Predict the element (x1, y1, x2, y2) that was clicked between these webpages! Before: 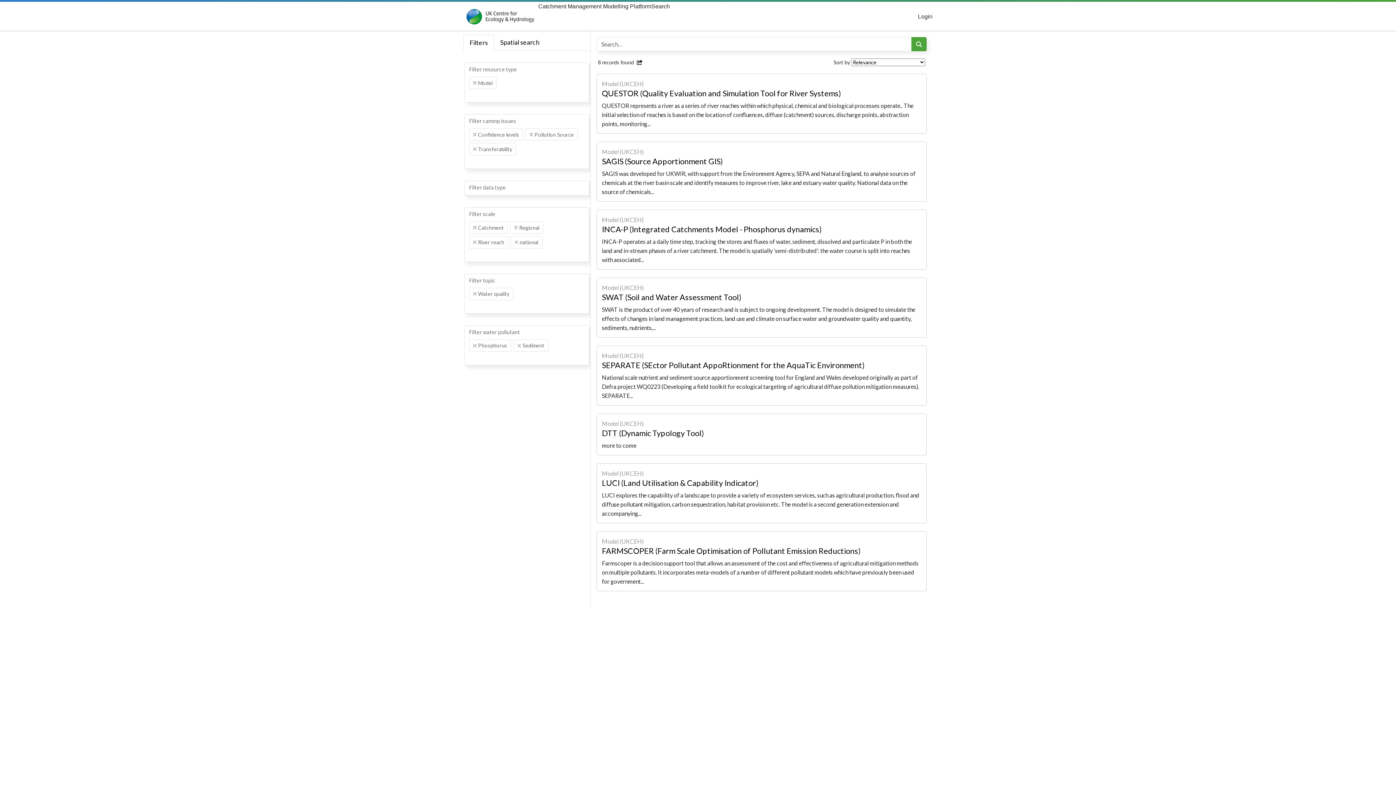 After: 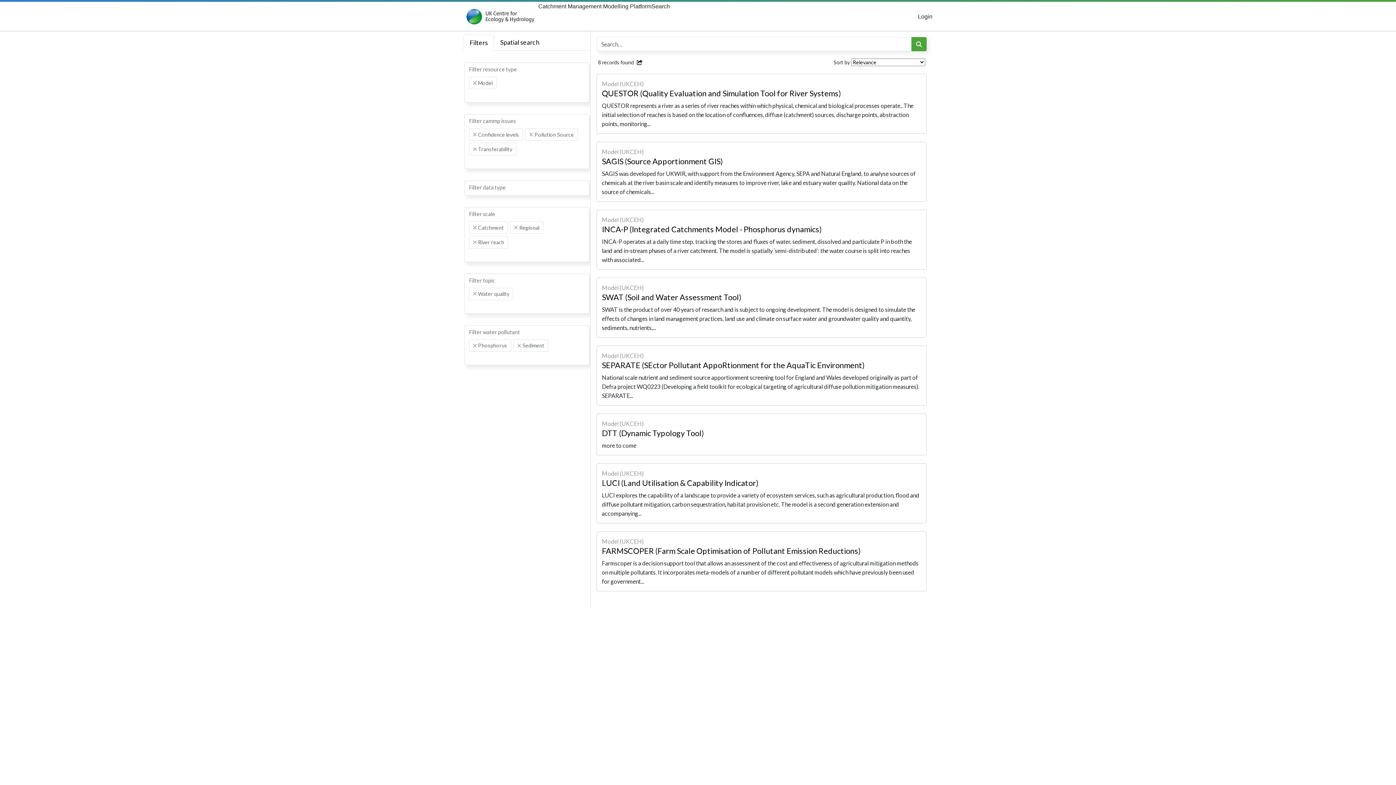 Action: bbox: (514, 240, 518, 244) label: Remove item